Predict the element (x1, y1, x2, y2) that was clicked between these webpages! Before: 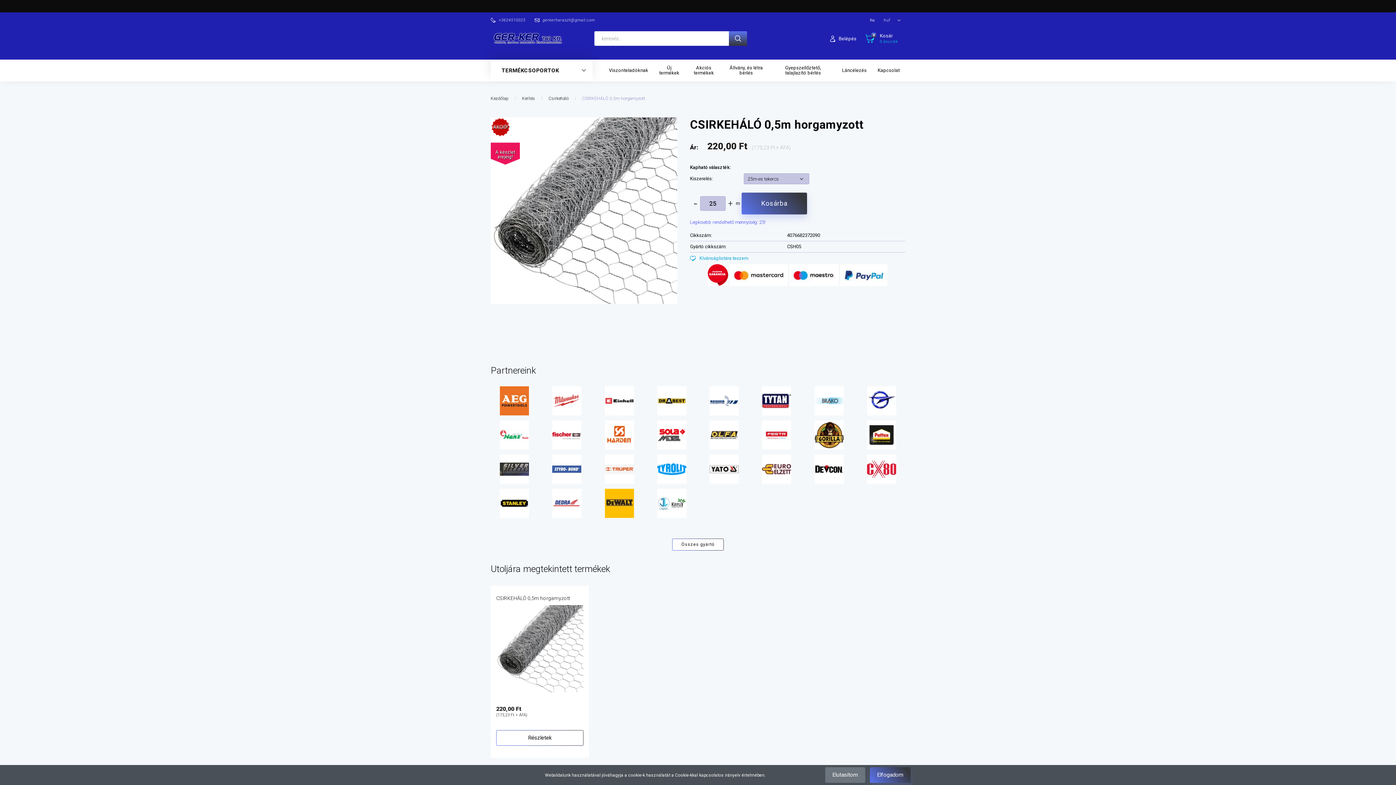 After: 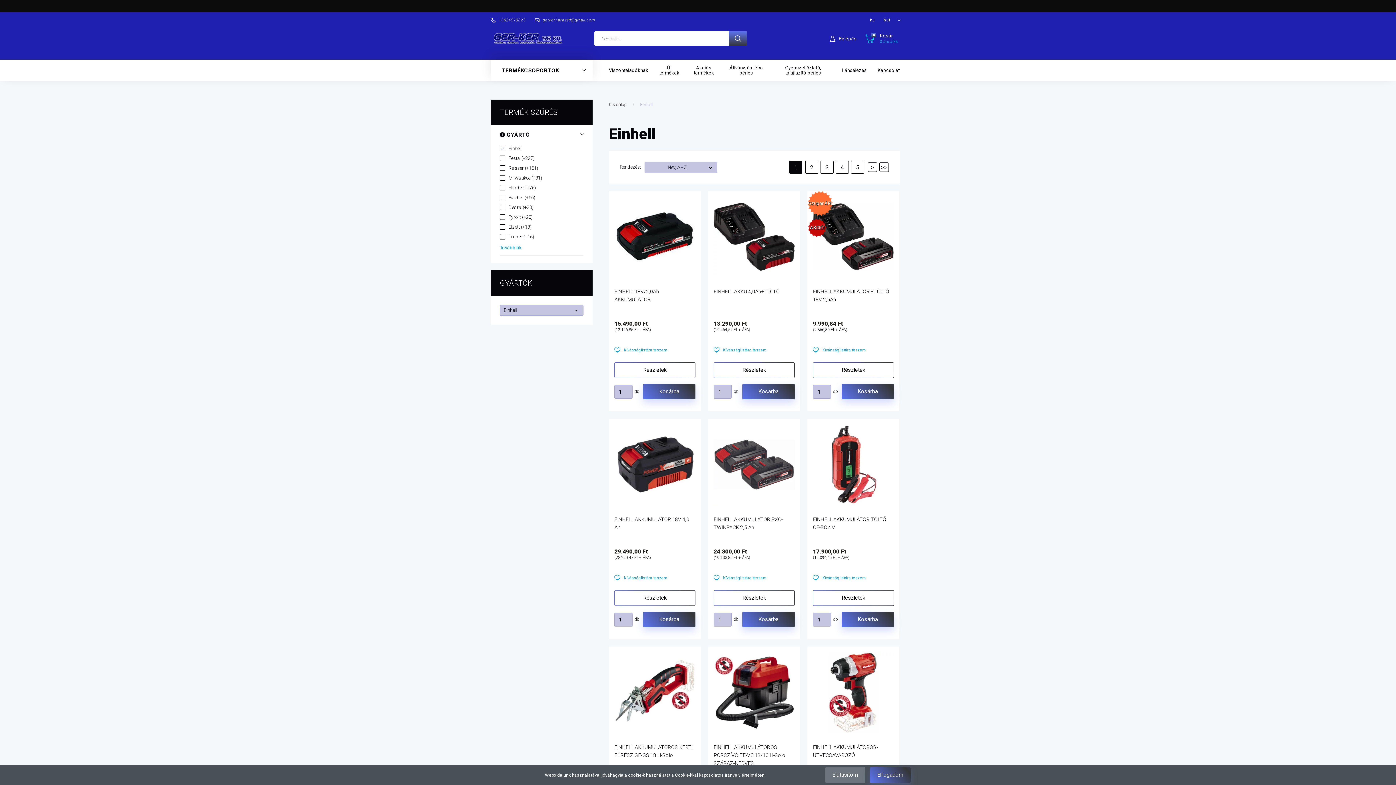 Action: bbox: (604, 397, 634, 404)